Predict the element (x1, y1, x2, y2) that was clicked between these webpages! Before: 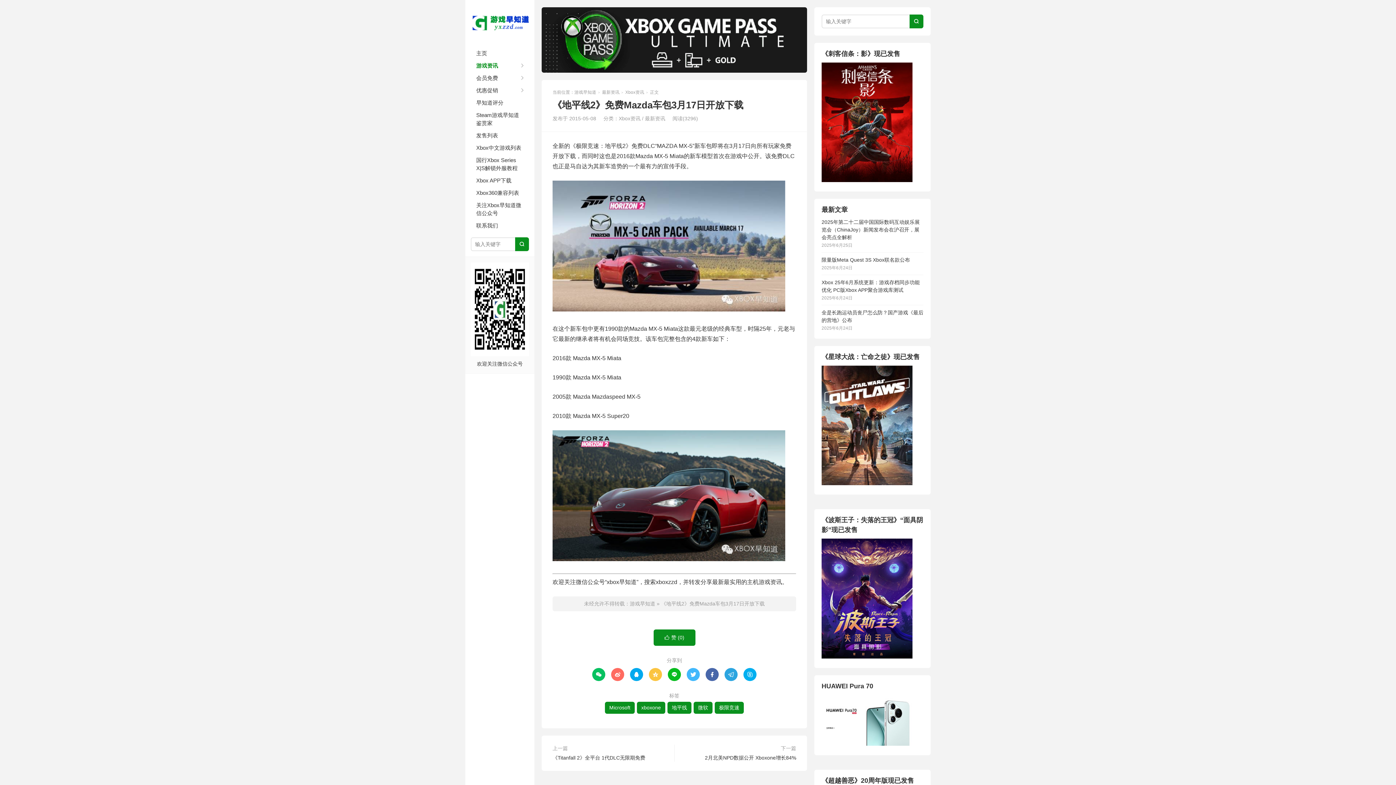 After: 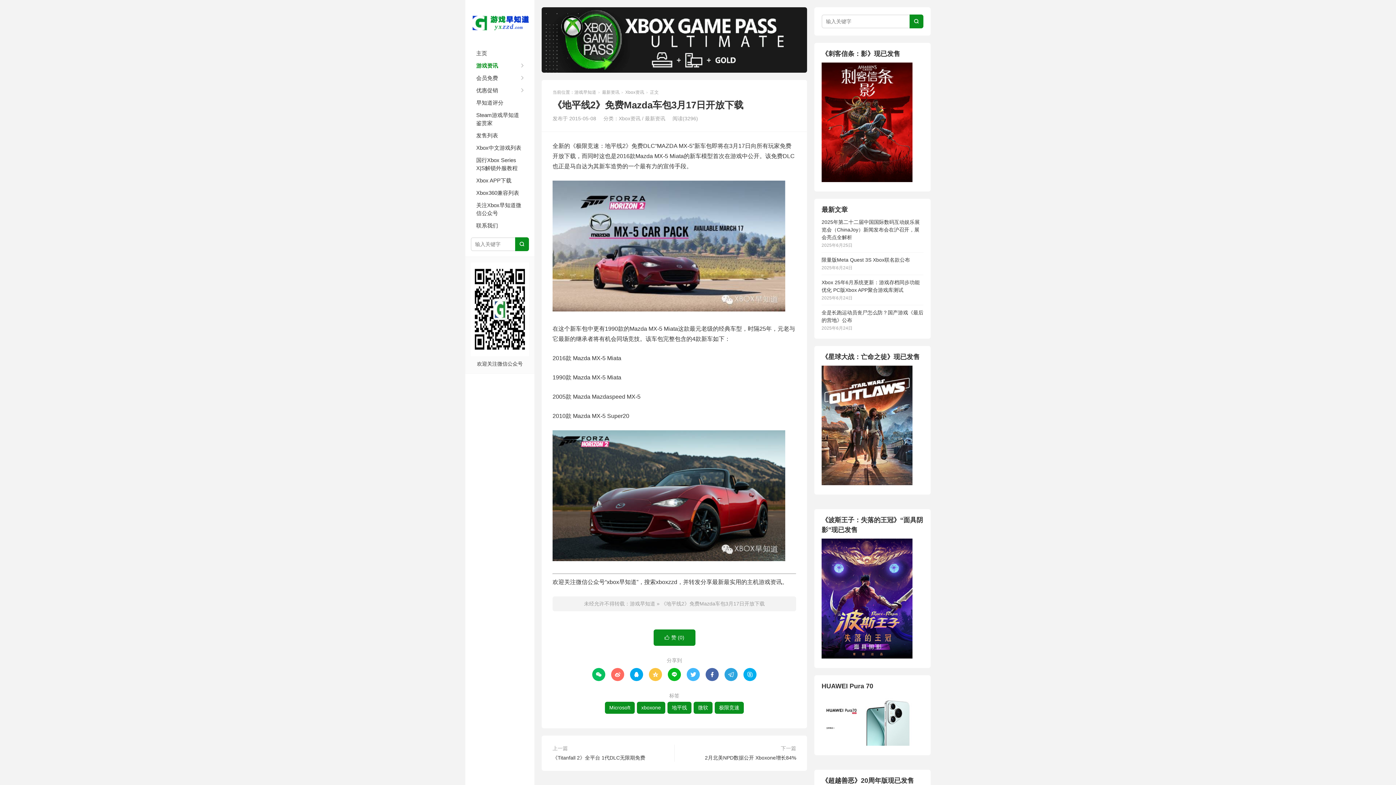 Action: bbox: (821, 480, 912, 486)